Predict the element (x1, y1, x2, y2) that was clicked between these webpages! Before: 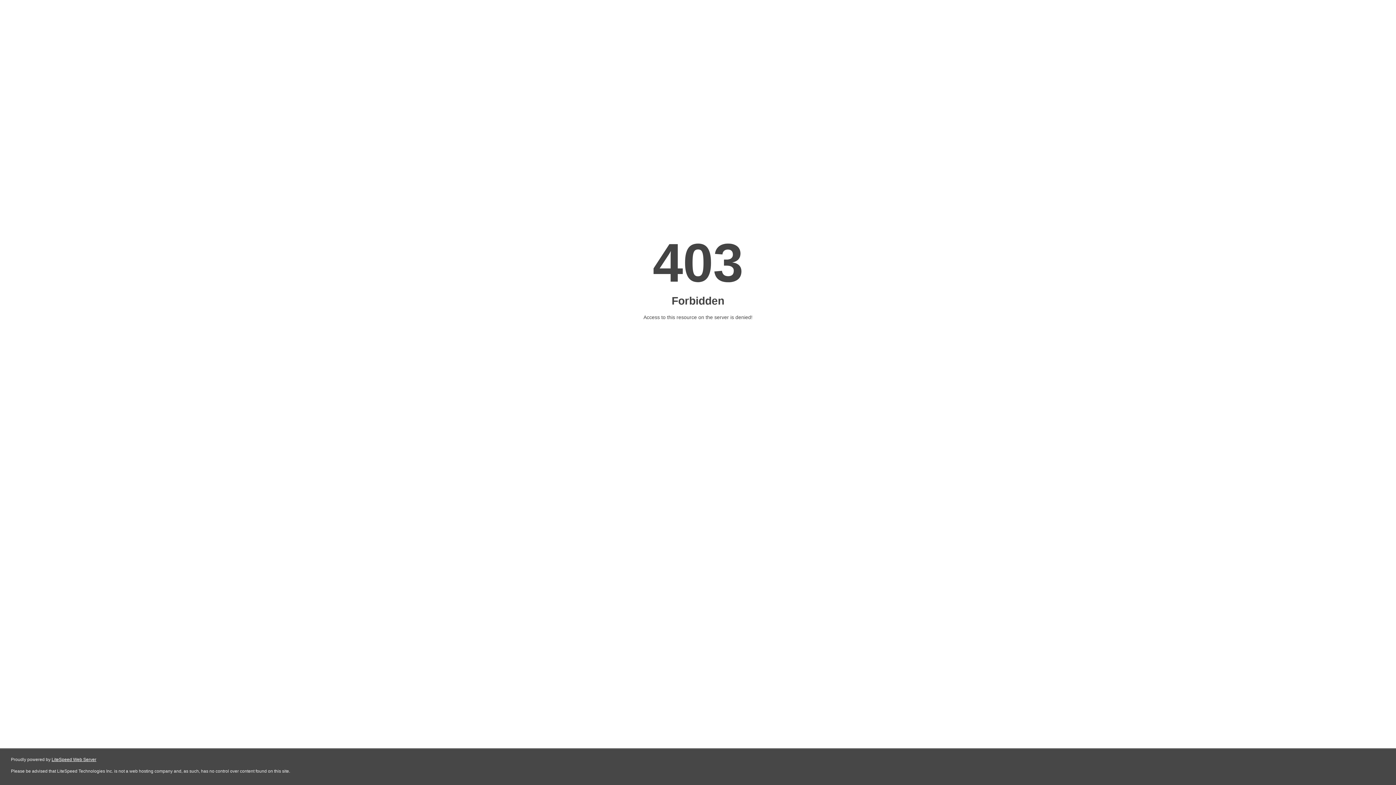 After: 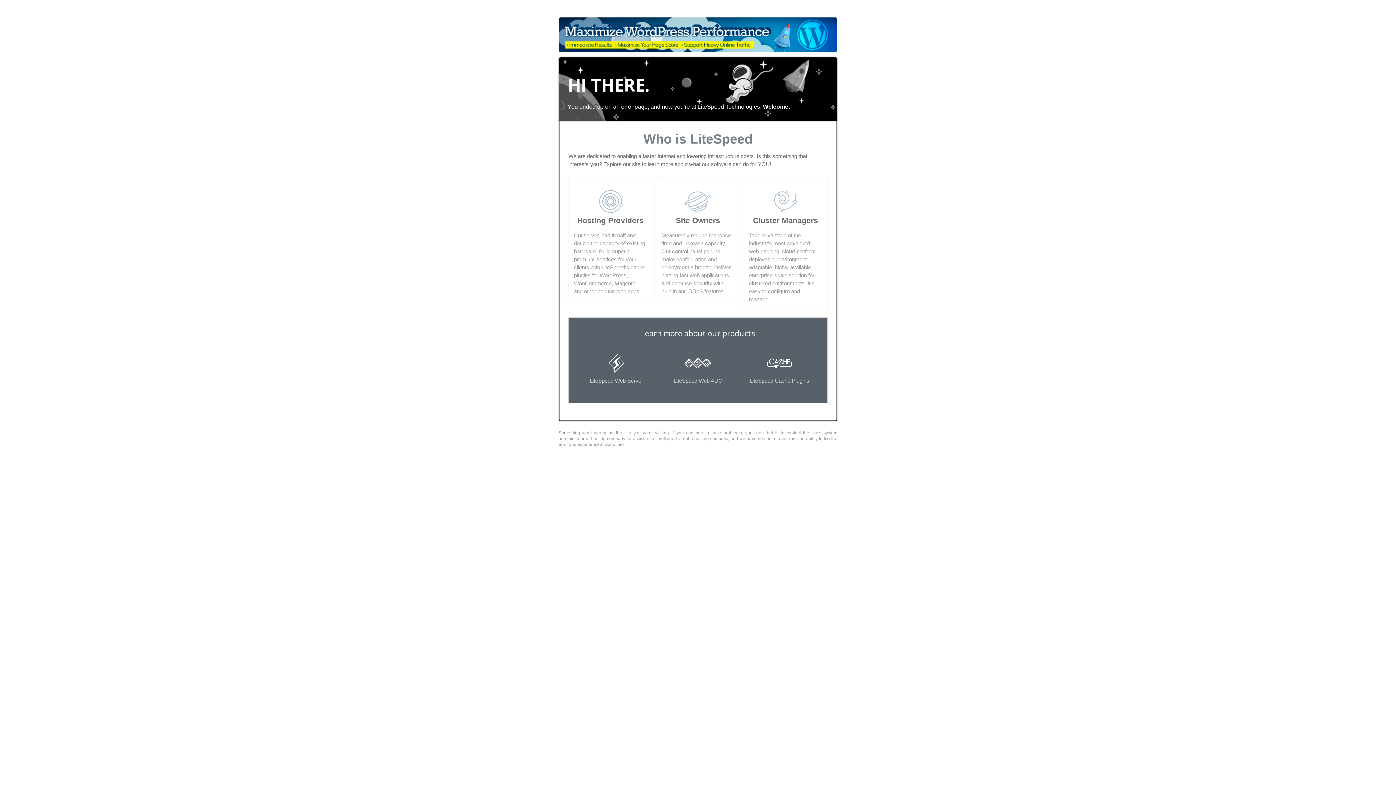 Action: label: LiteSpeed Web Server bbox: (51, 757, 96, 762)